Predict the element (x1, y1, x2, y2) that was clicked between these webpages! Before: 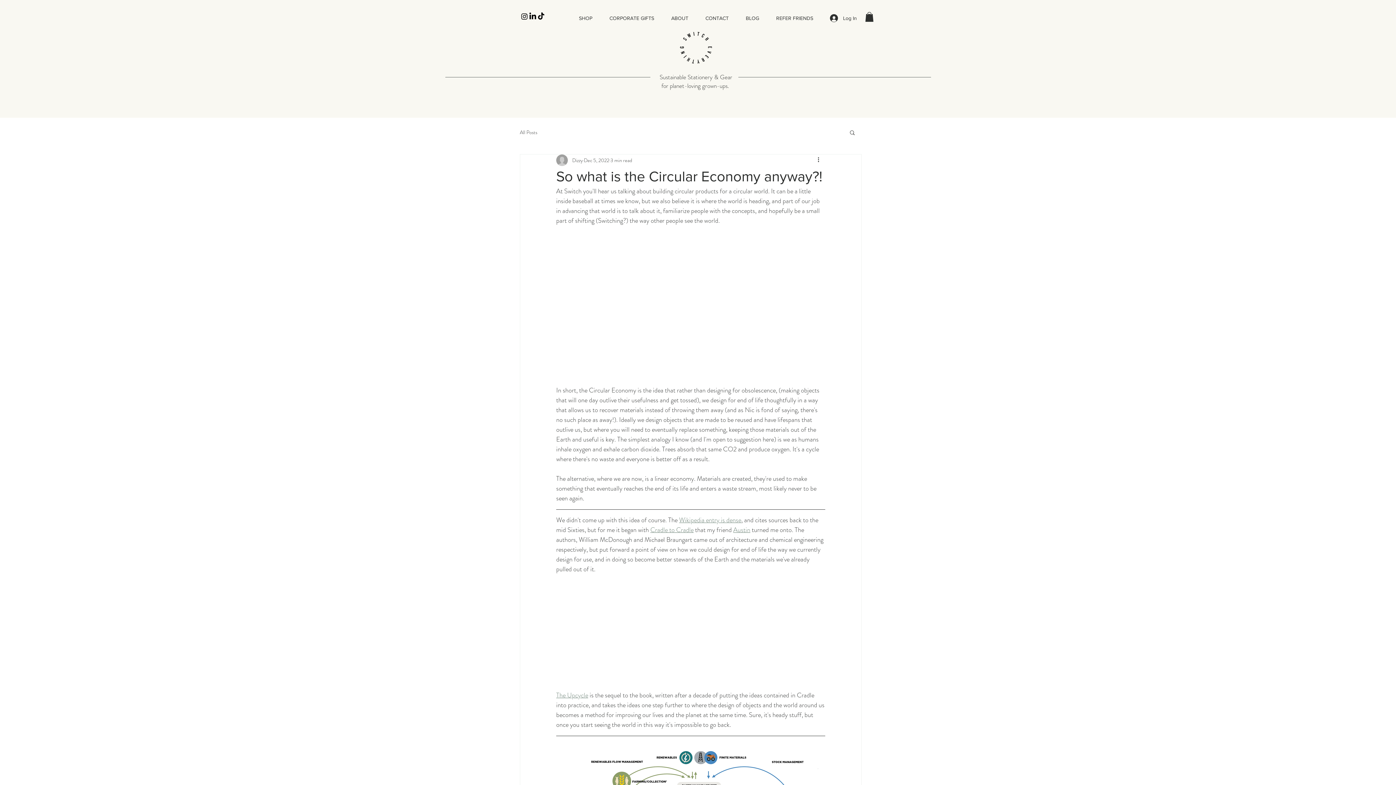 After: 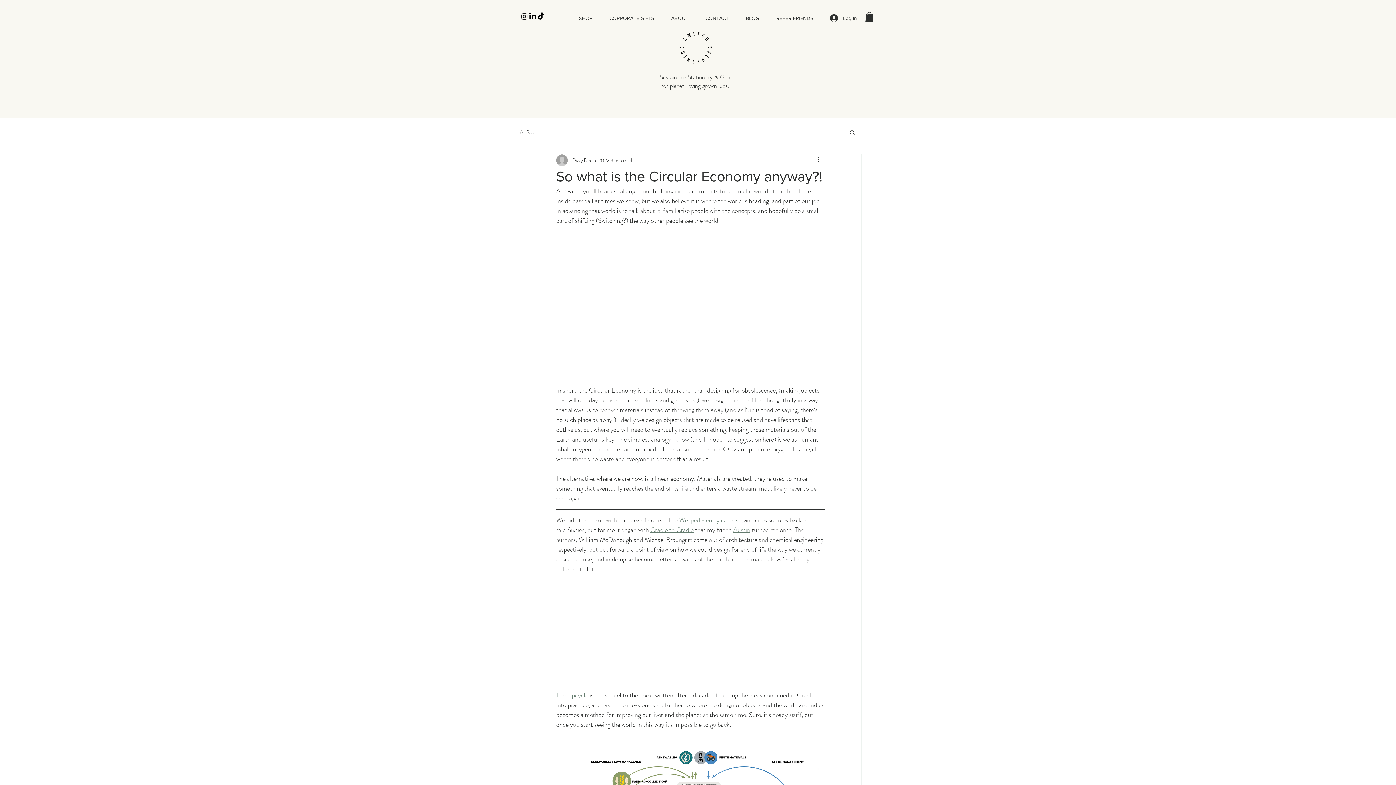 Action: bbox: (733, 525, 750, 535) label: Austin